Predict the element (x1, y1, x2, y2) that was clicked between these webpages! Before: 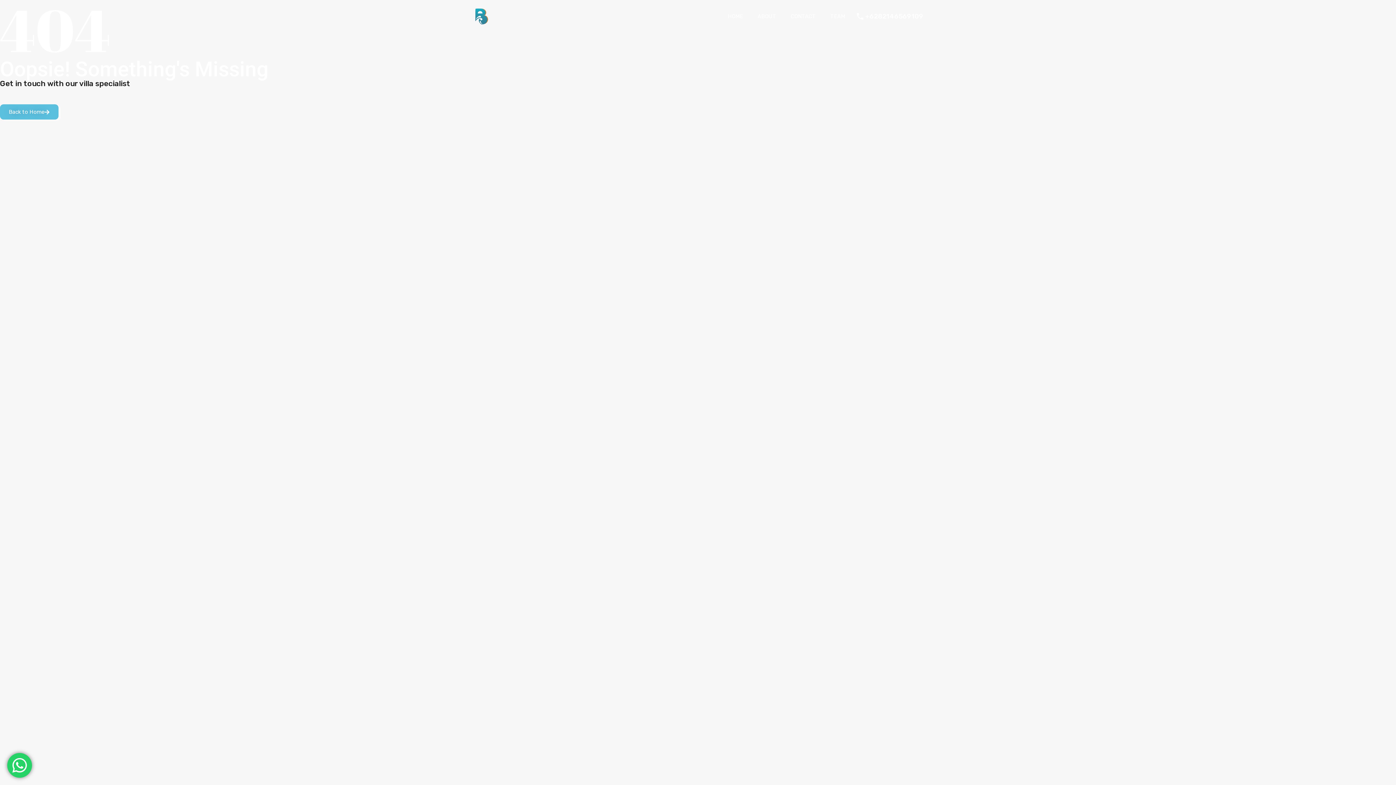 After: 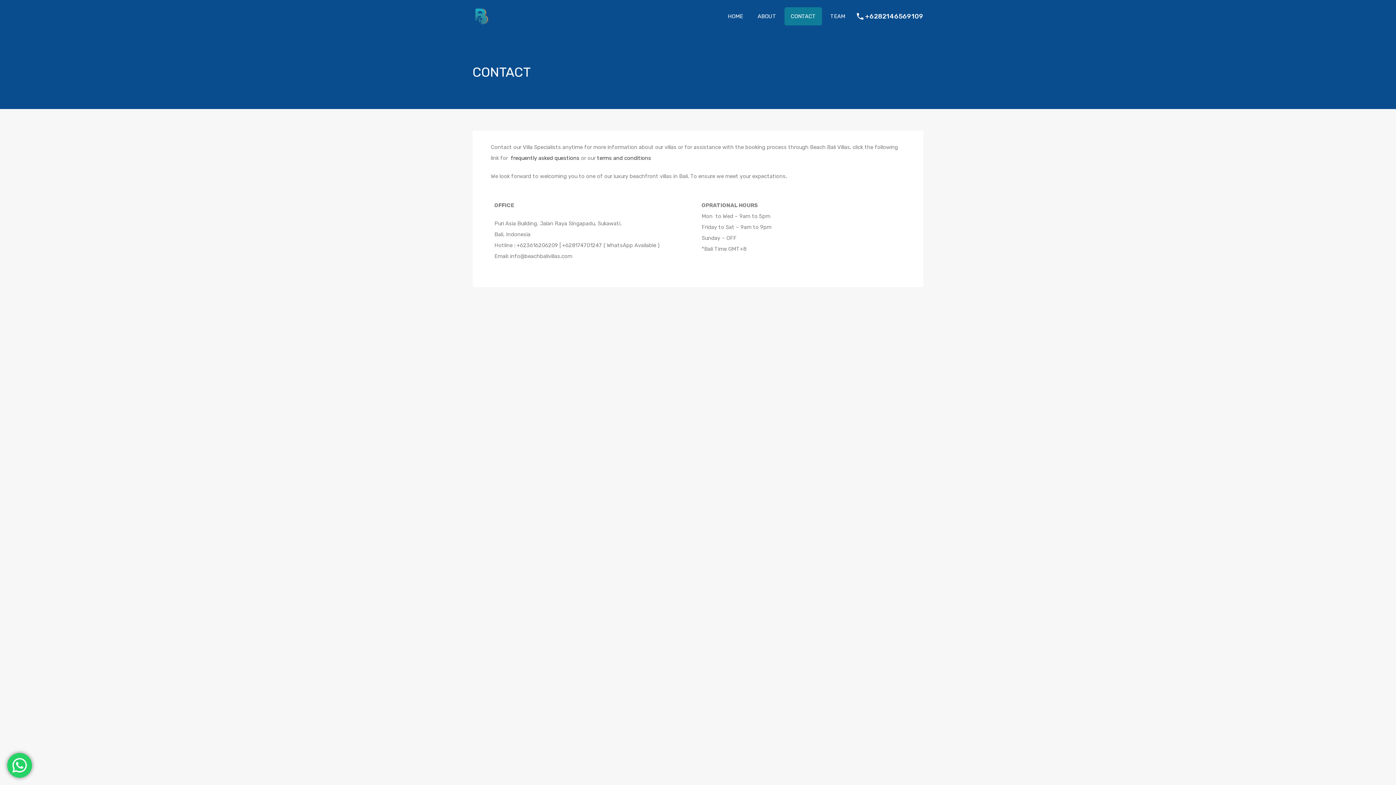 Action: bbox: (784, 7, 822, 25) label: CONTACT